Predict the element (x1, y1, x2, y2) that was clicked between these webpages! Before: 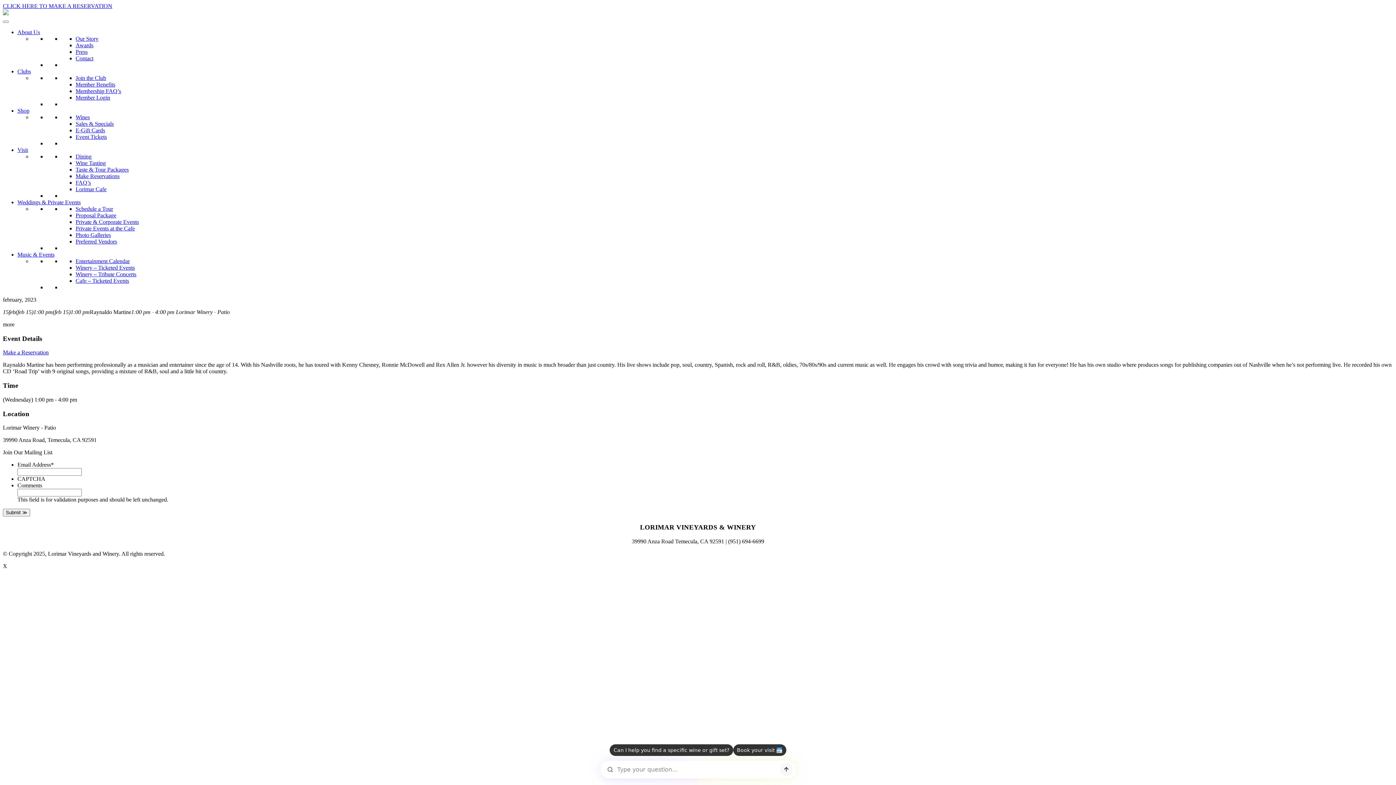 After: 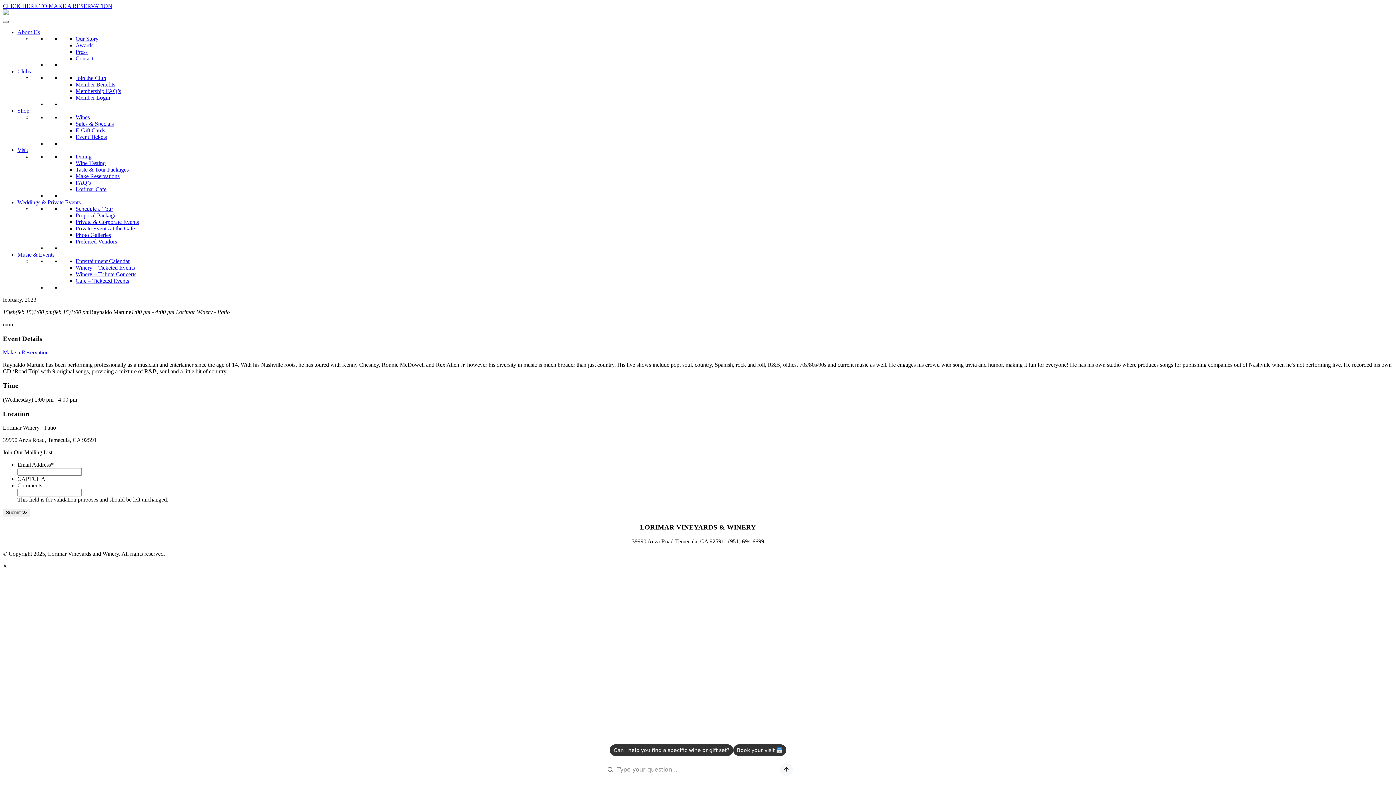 Action: bbox: (2, 20, 8, 22)